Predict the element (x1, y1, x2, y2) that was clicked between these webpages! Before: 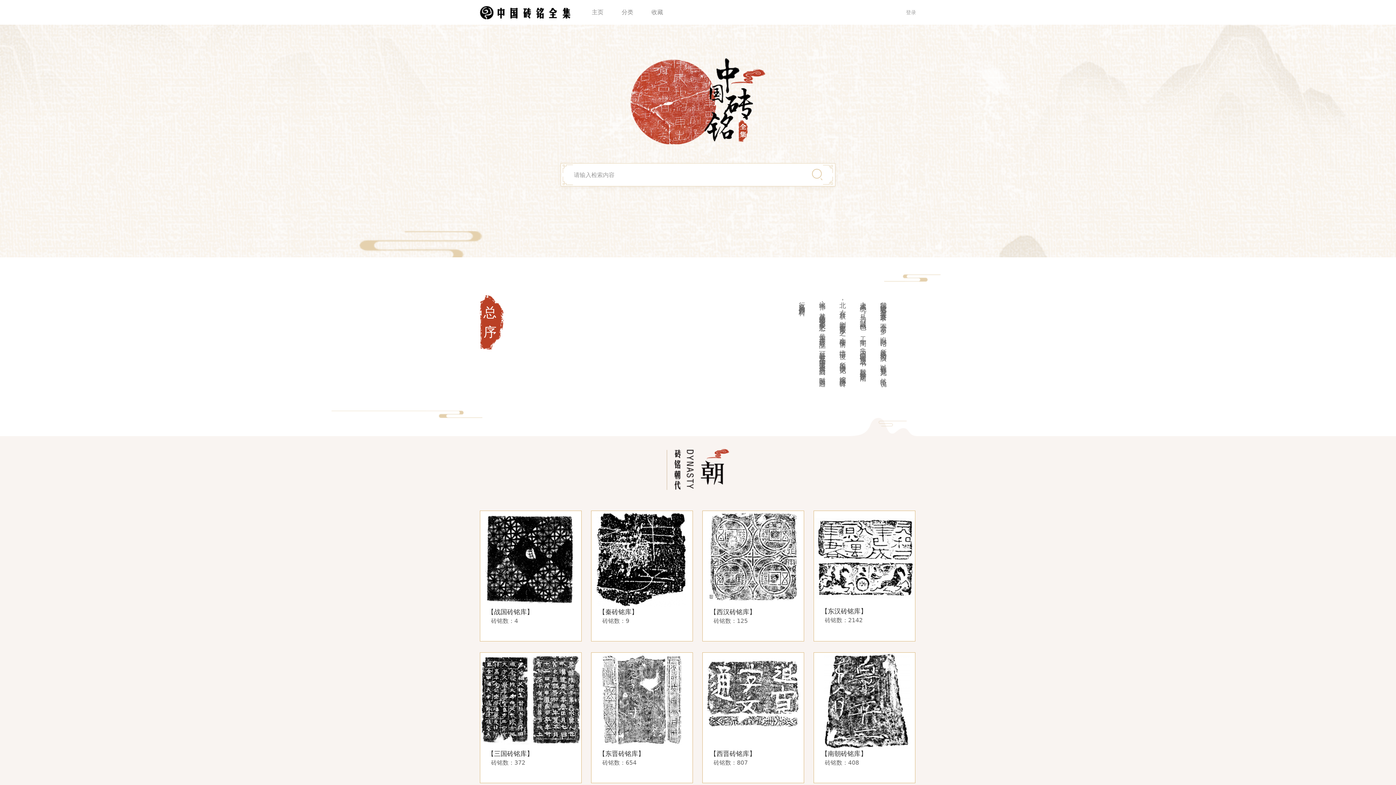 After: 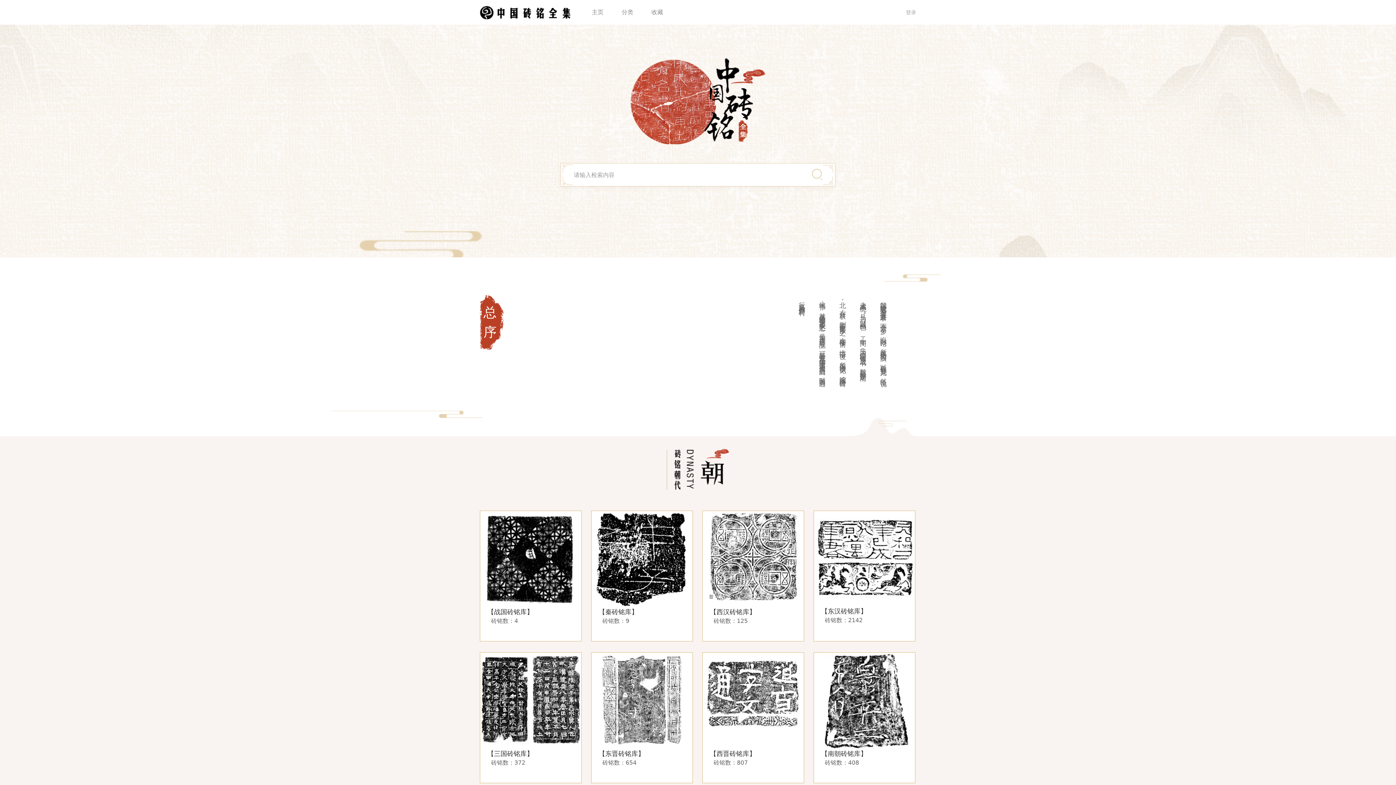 Action: label:   bbox: (480, 0, 572, 24)